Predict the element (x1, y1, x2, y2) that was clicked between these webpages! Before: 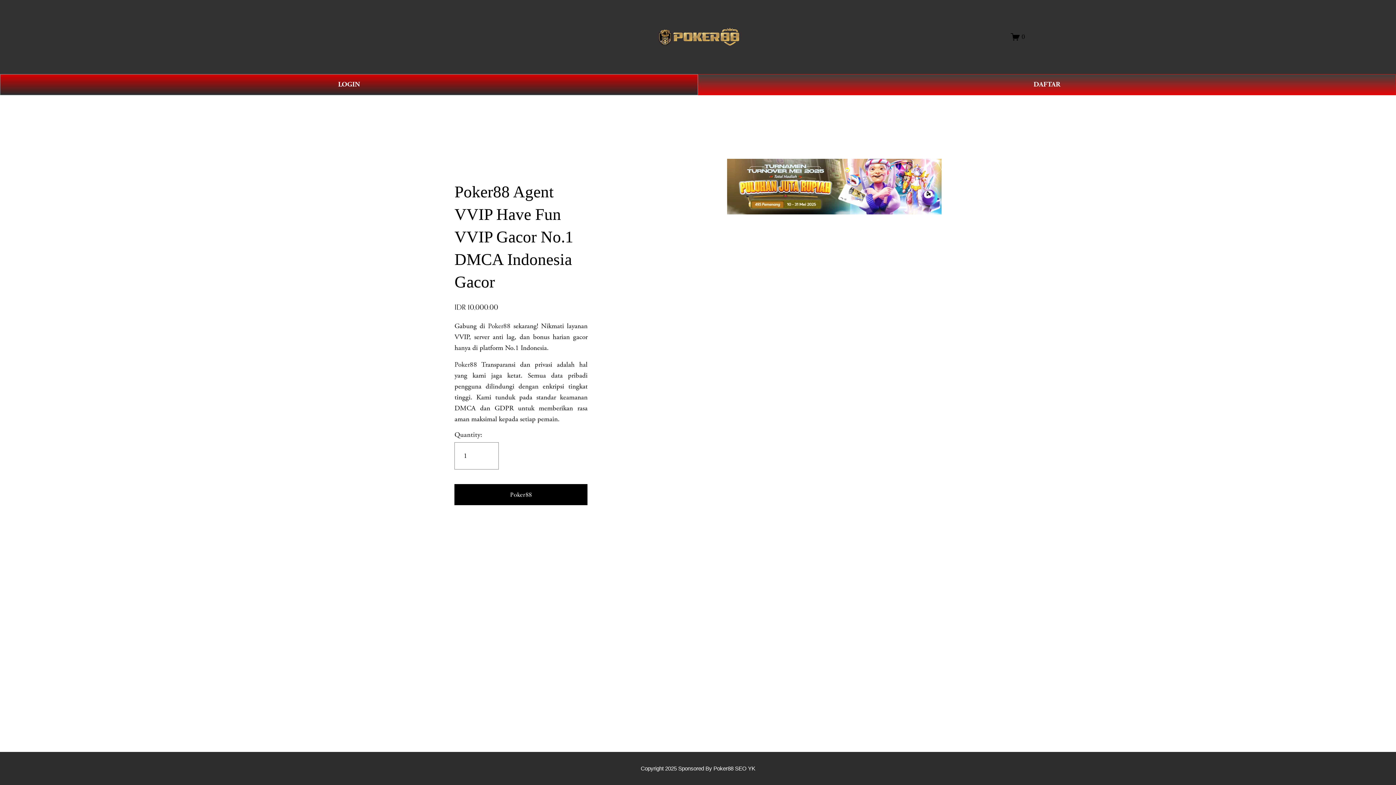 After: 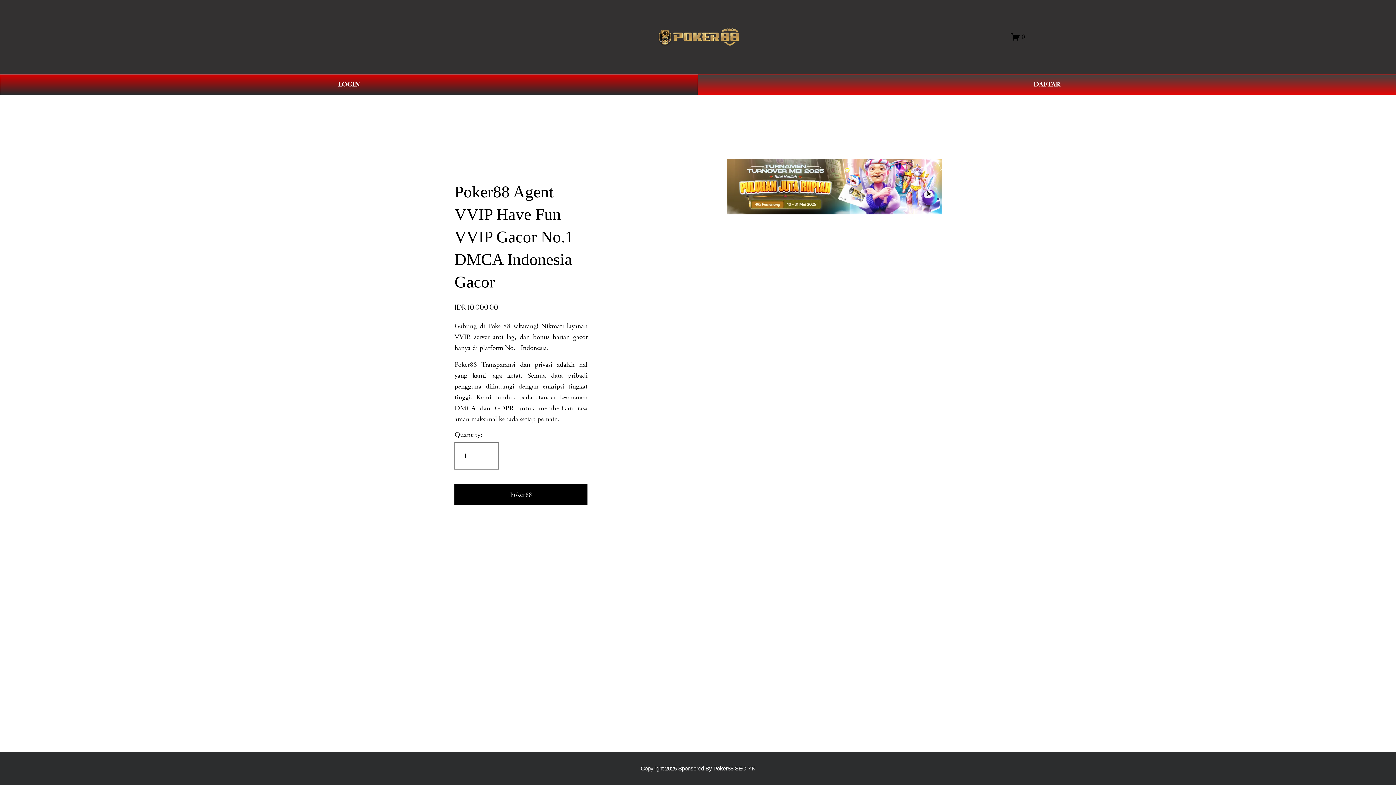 Action: label: Poker88 SEO YK bbox: (713, 765, 755, 772)